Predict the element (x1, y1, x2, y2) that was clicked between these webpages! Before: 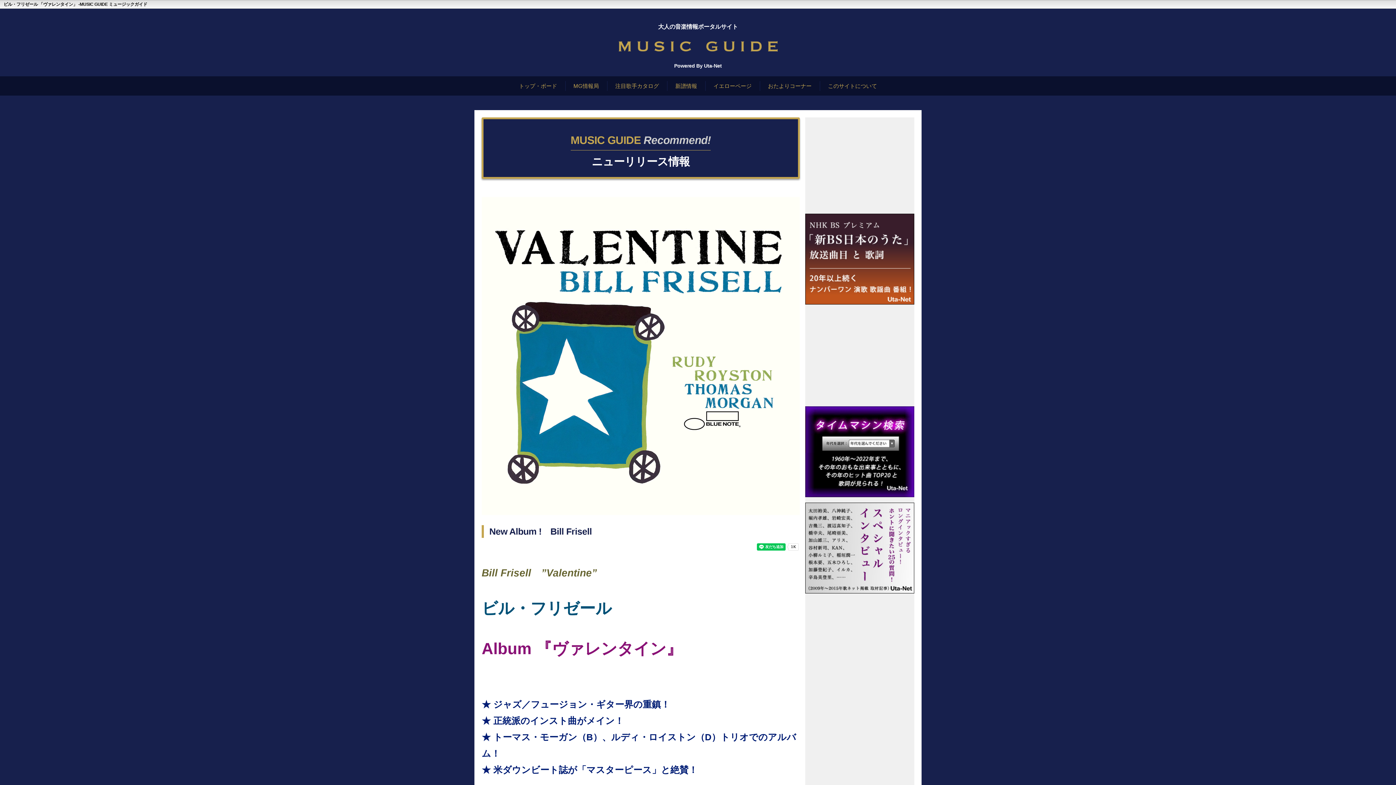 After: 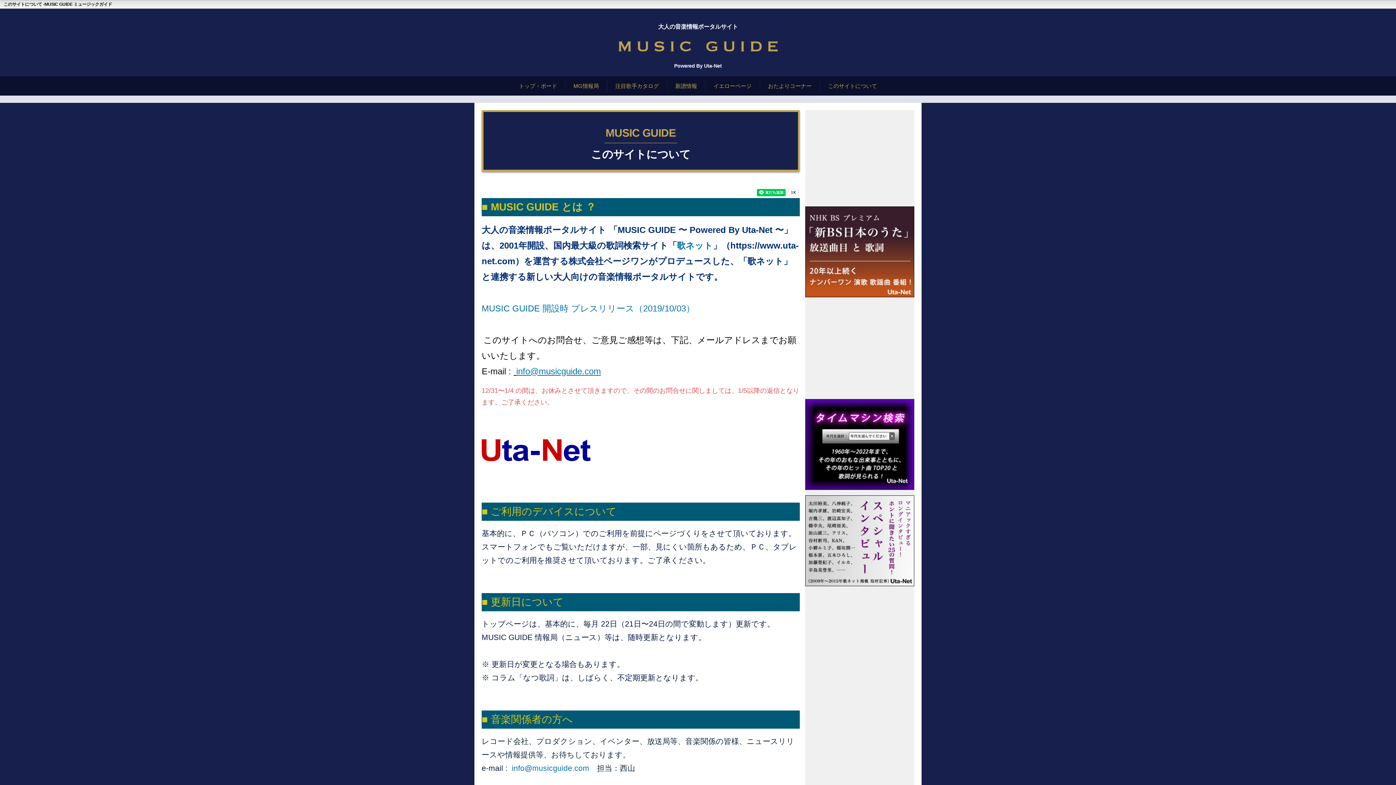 Action: bbox: (828, 82, 877, 89) label: このサイトについて